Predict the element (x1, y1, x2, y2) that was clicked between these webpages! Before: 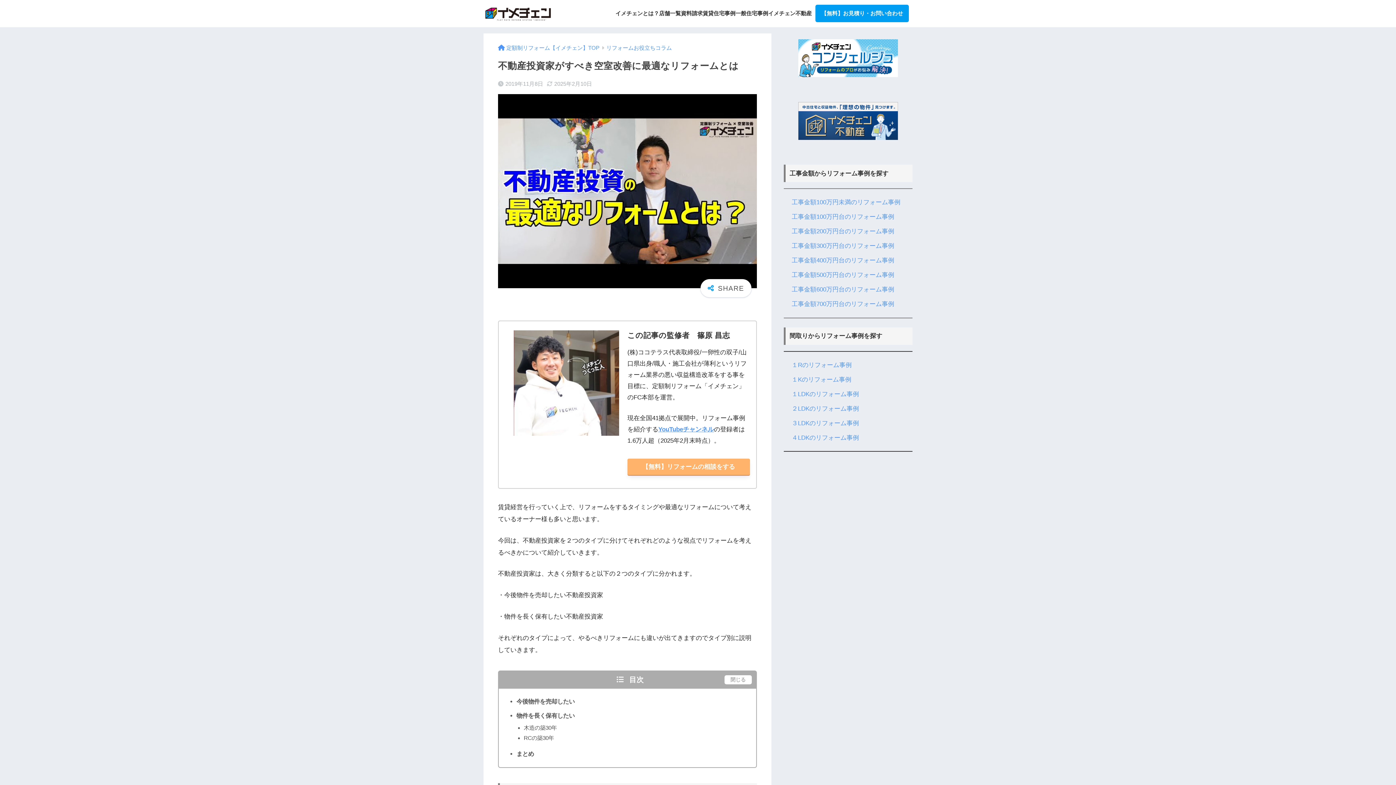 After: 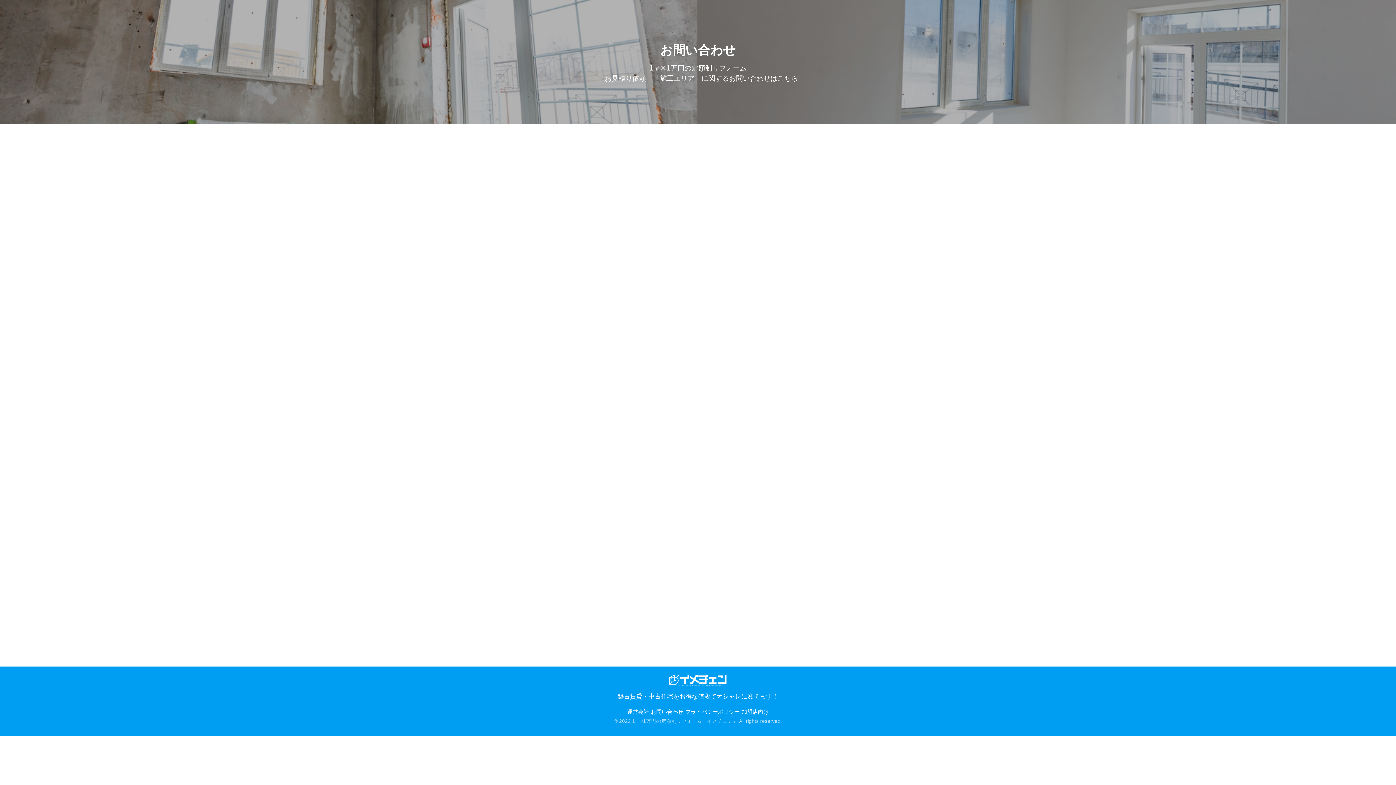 Action: label: 【無料】お見積り・お問い合わせ bbox: (815, 4, 909, 22)